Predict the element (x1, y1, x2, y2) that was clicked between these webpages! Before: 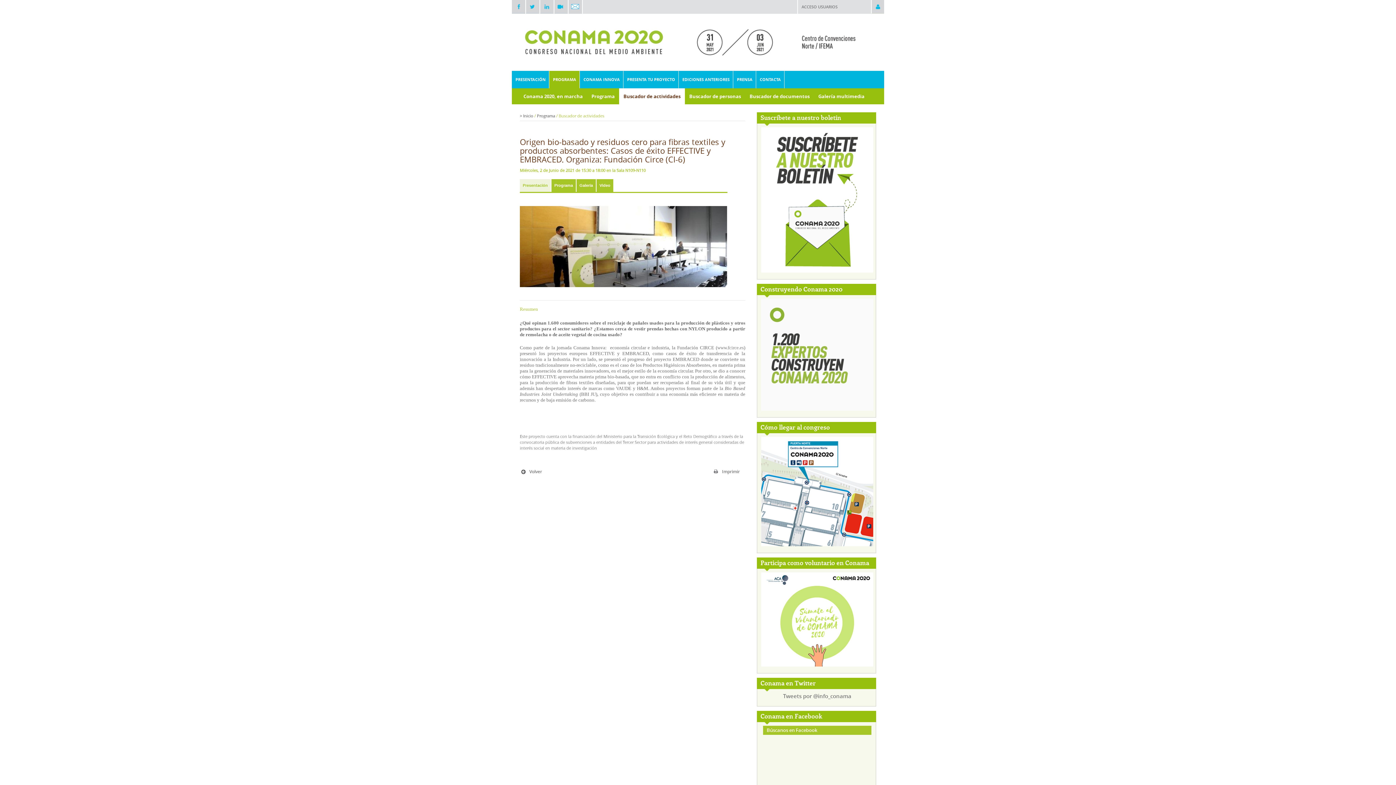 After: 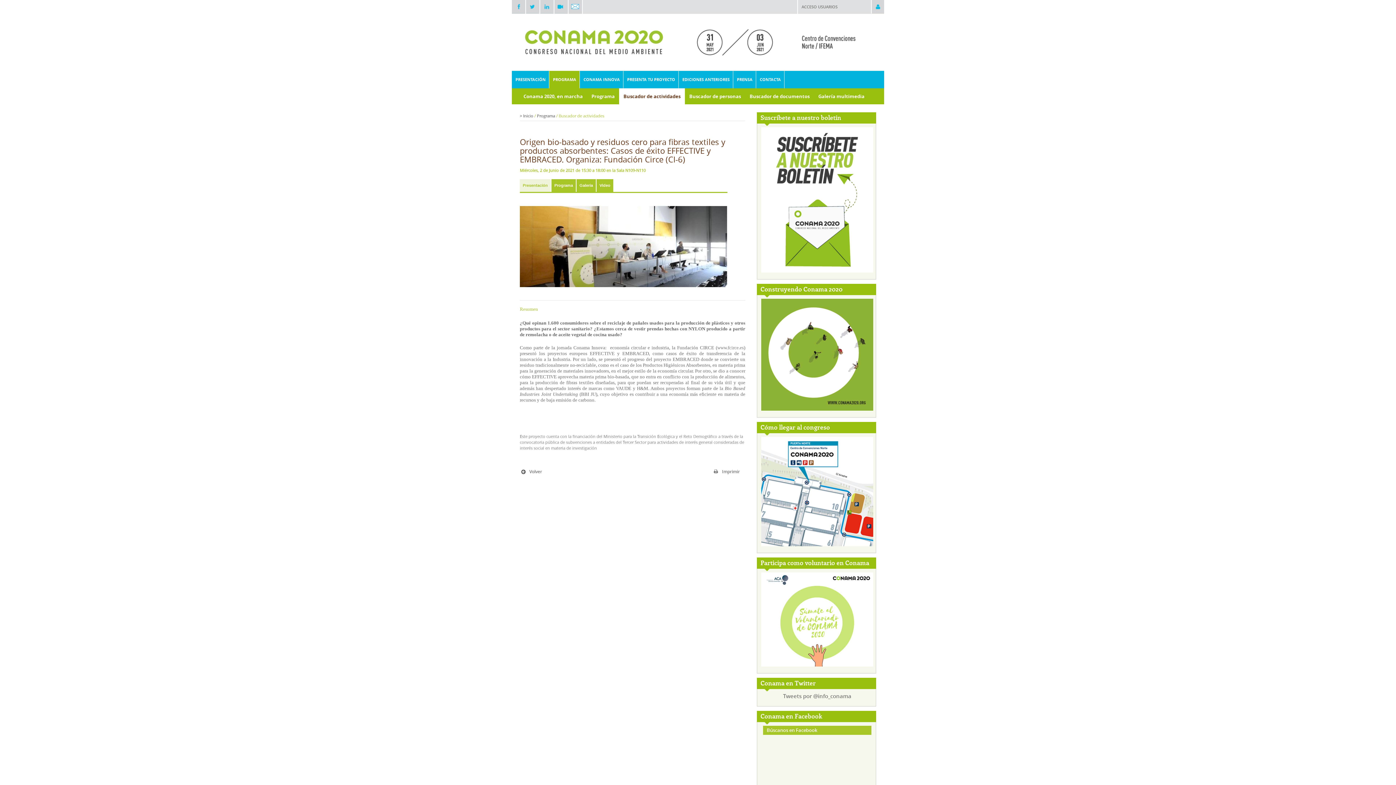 Action: bbox: (761, 660, 873, 668)